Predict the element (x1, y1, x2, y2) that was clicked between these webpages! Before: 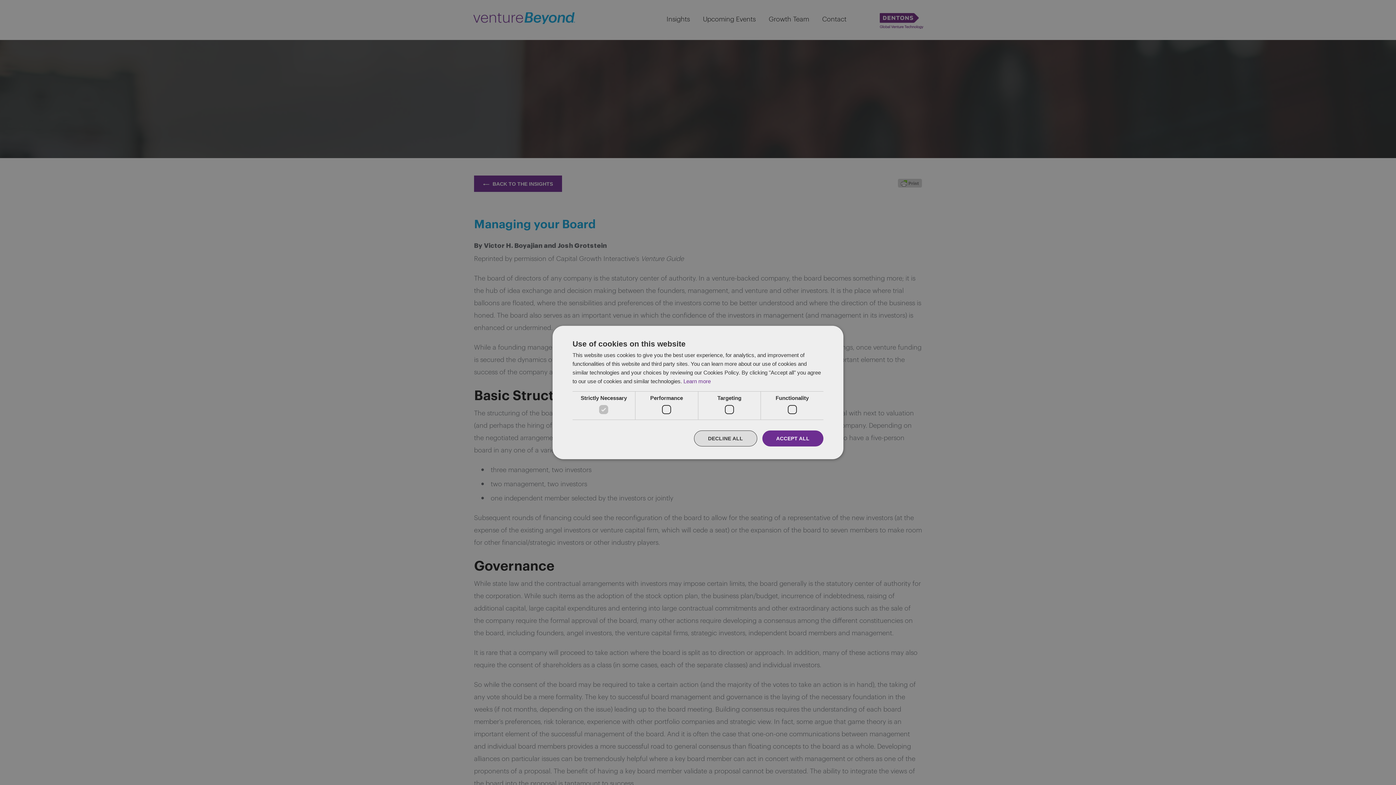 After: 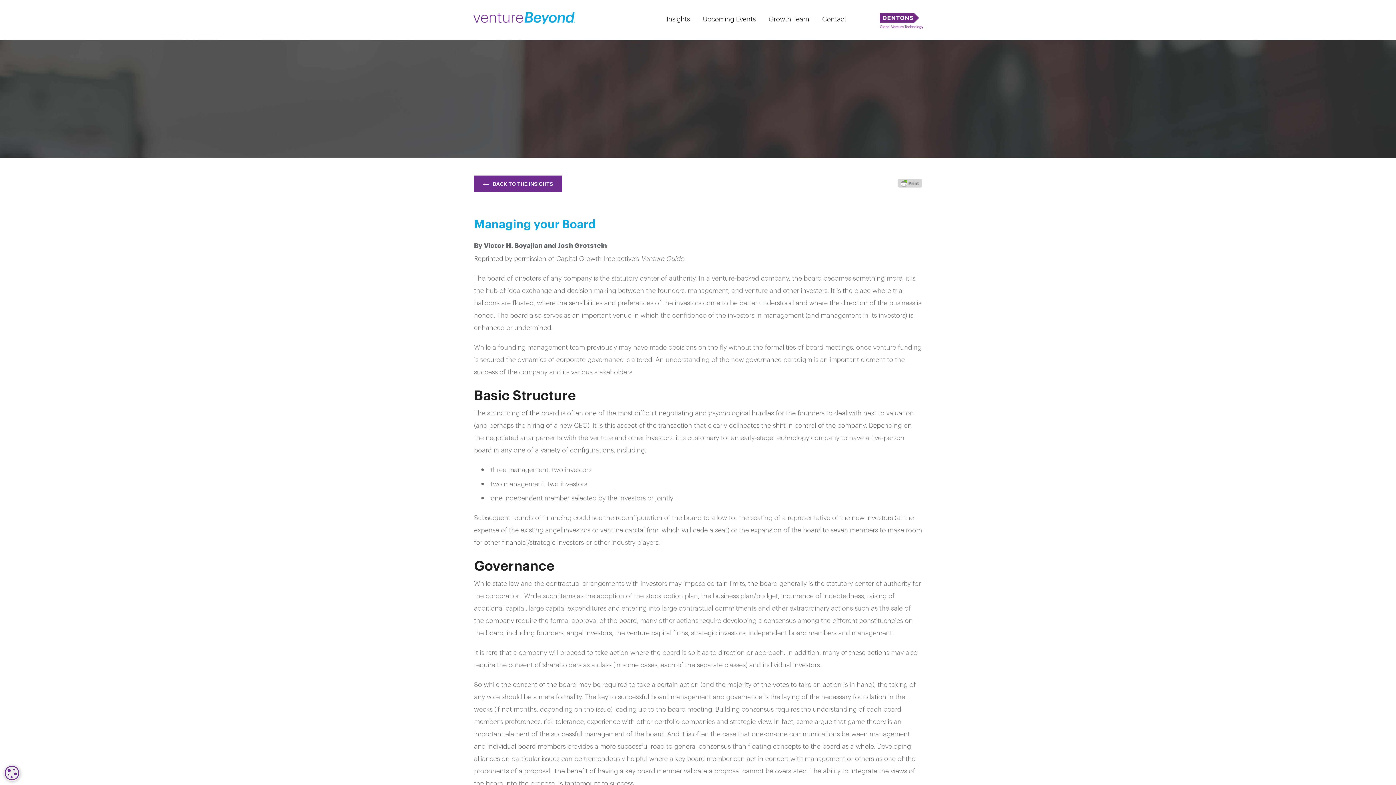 Action: label: ACCEPT ALL bbox: (762, 430, 823, 446)